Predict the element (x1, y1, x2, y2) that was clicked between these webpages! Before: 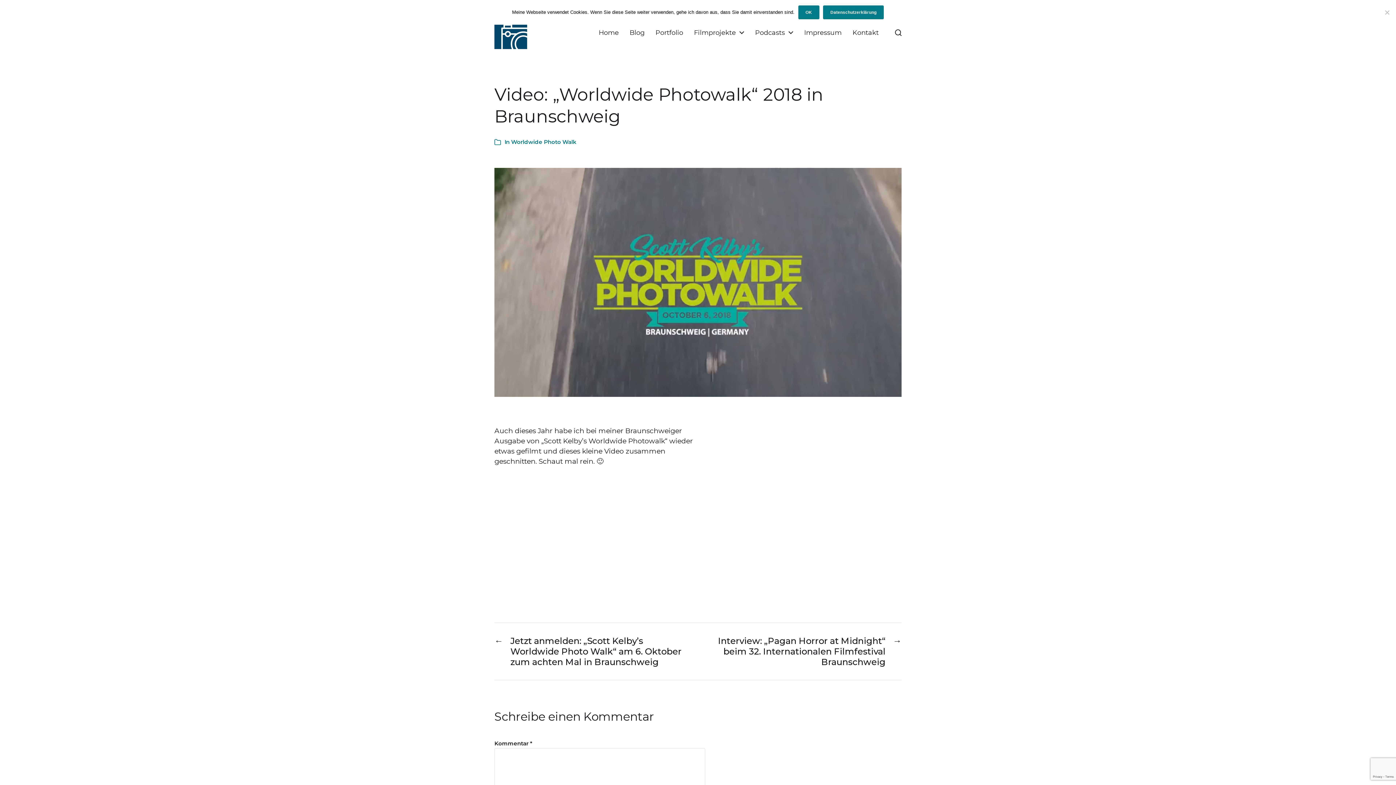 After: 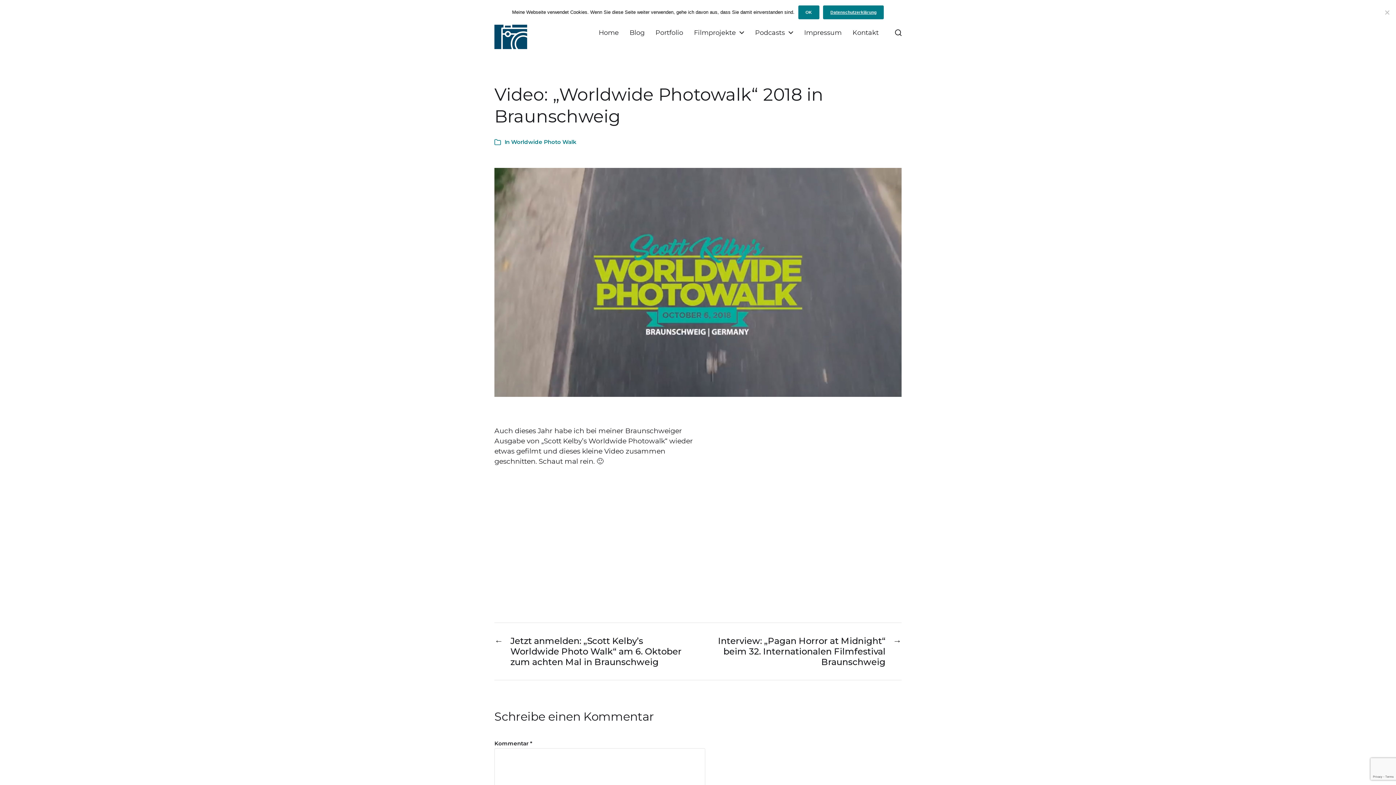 Action: label: Datenschutzerklärung bbox: (823, 5, 884, 19)